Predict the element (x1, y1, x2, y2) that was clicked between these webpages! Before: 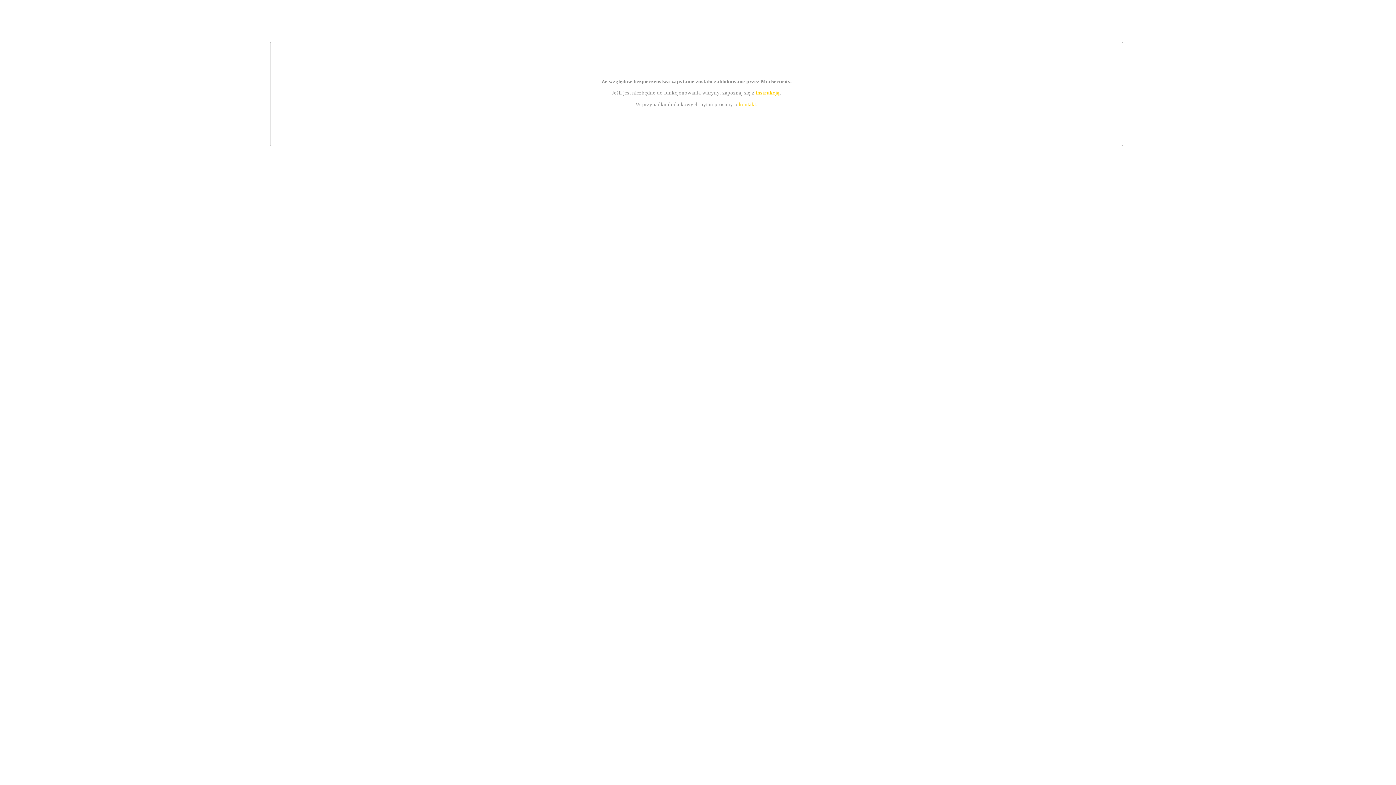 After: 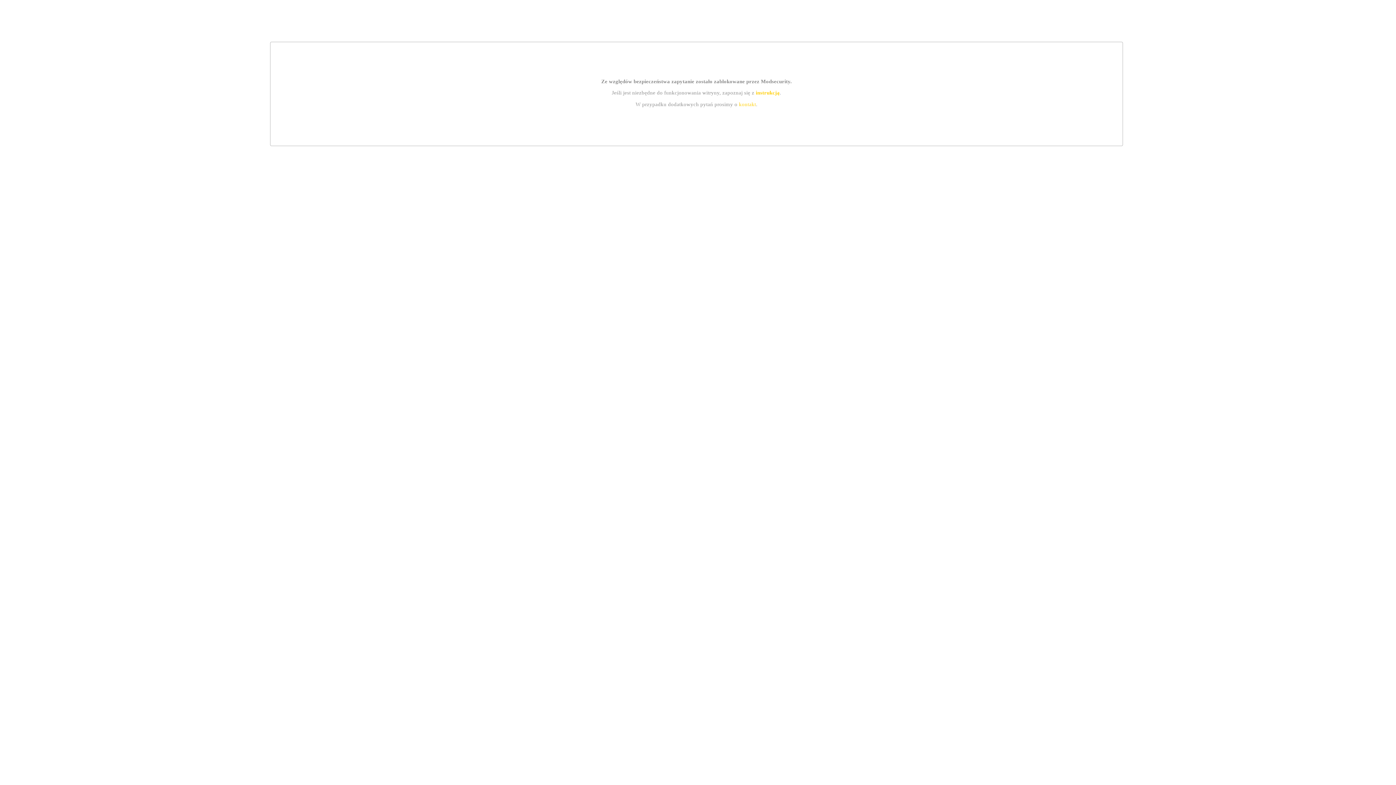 Action: bbox: (739, 101, 756, 107) label: kontakt